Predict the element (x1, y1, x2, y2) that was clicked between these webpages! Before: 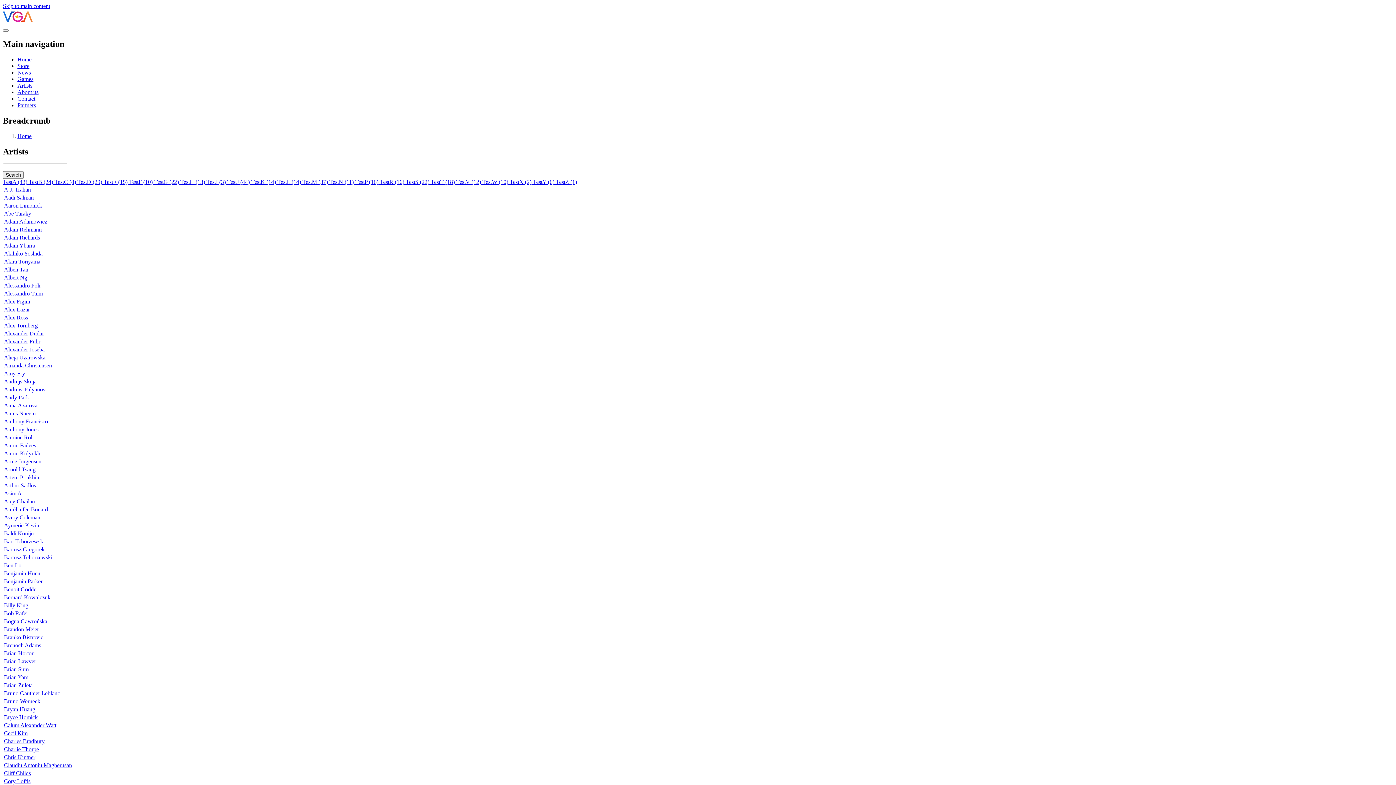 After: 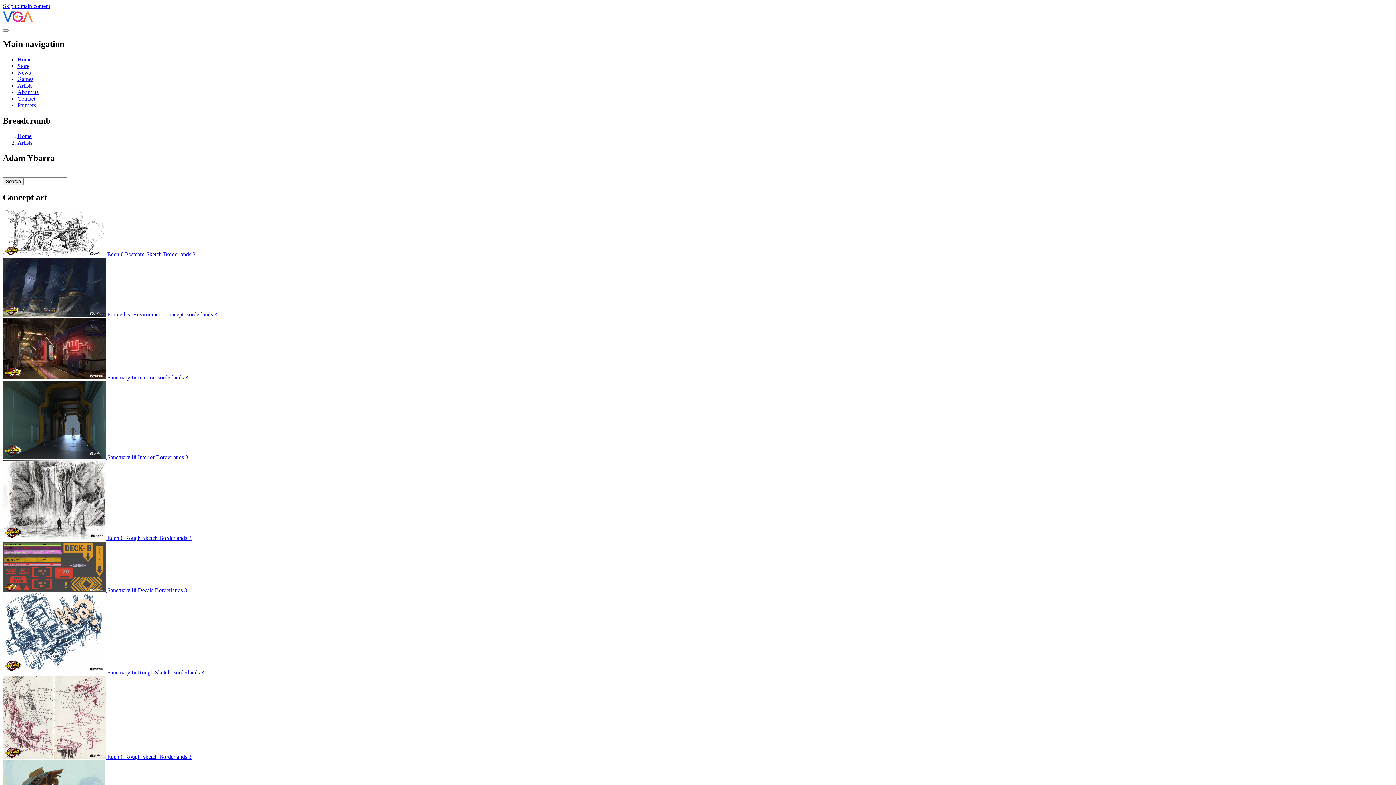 Action: bbox: (4, 242, 35, 248) label: Adam Ybarra